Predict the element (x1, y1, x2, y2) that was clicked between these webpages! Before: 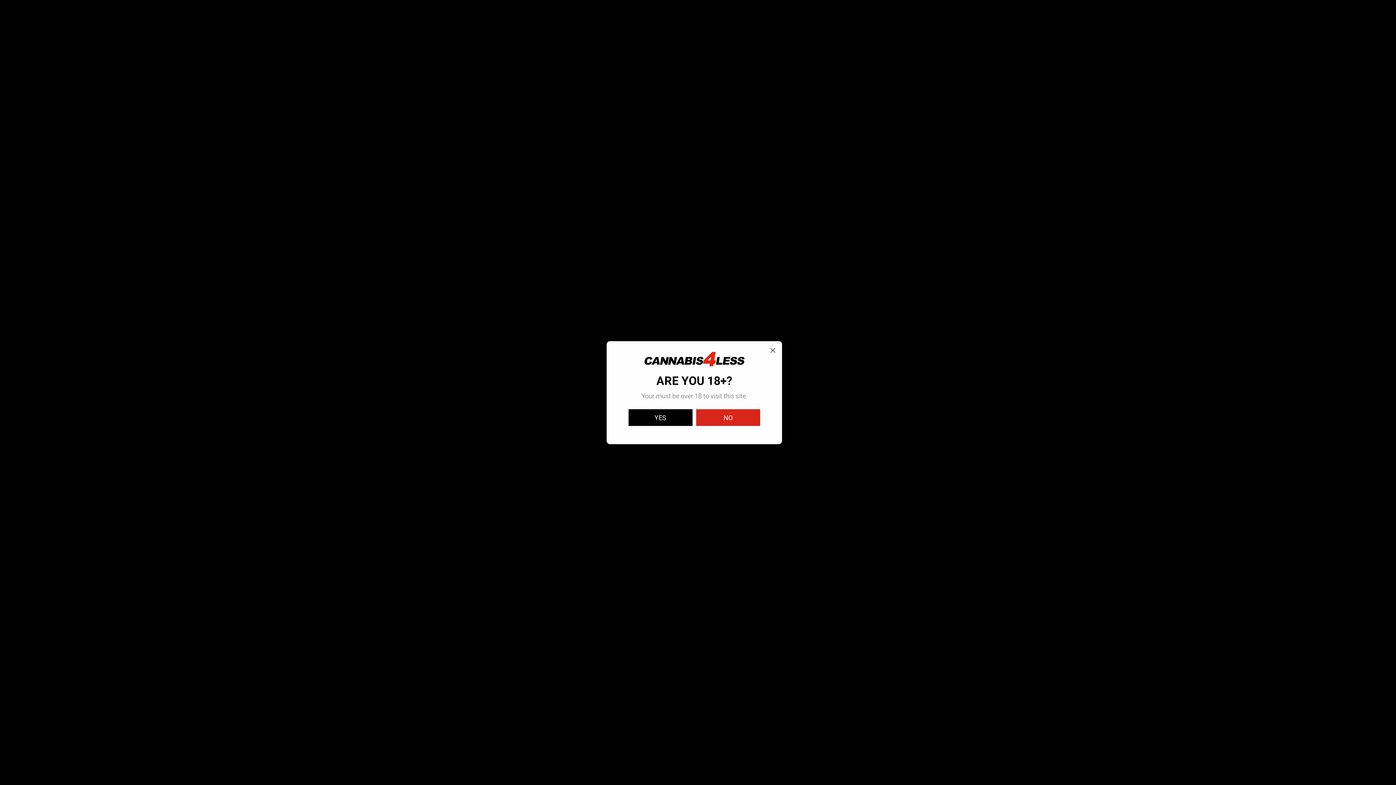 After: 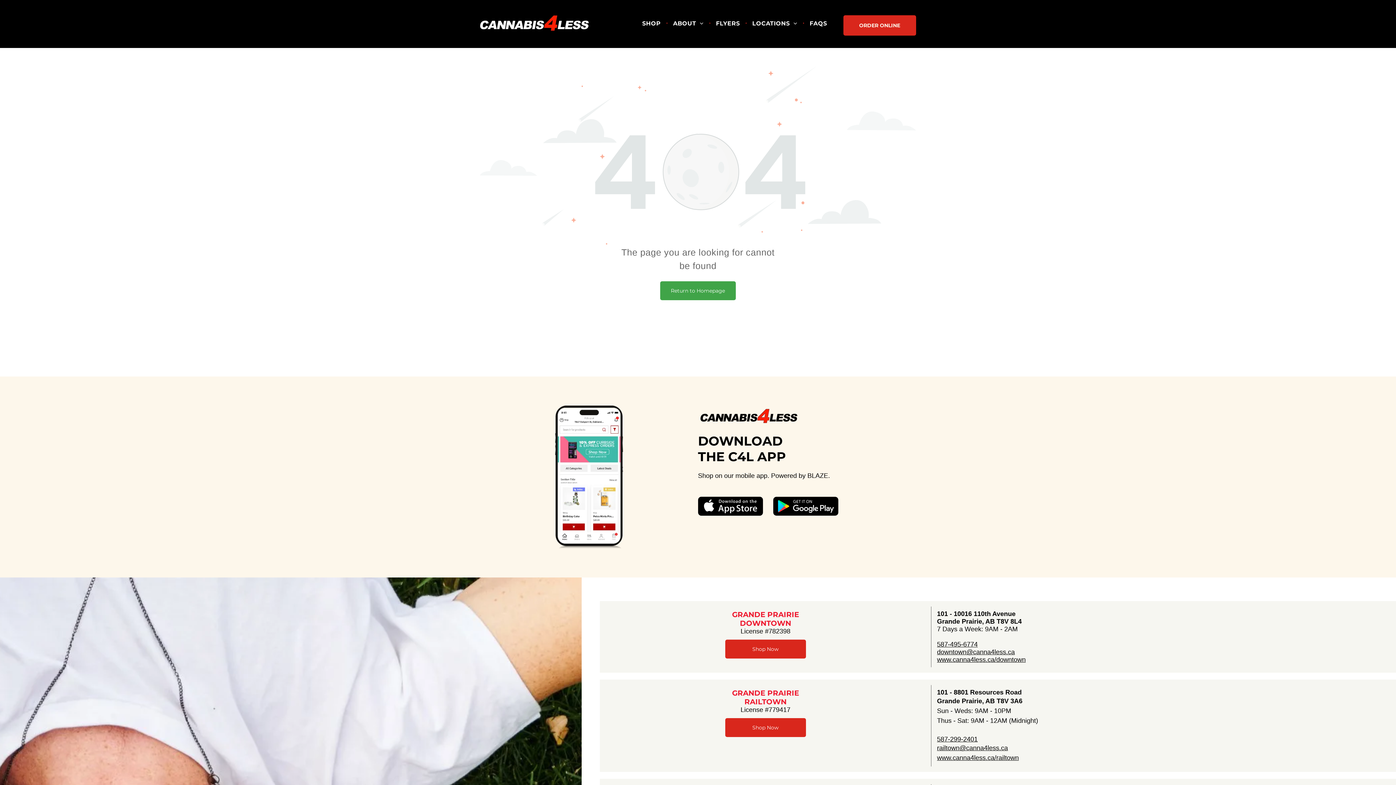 Action: bbox: (628, 409, 692, 426) label: YES 